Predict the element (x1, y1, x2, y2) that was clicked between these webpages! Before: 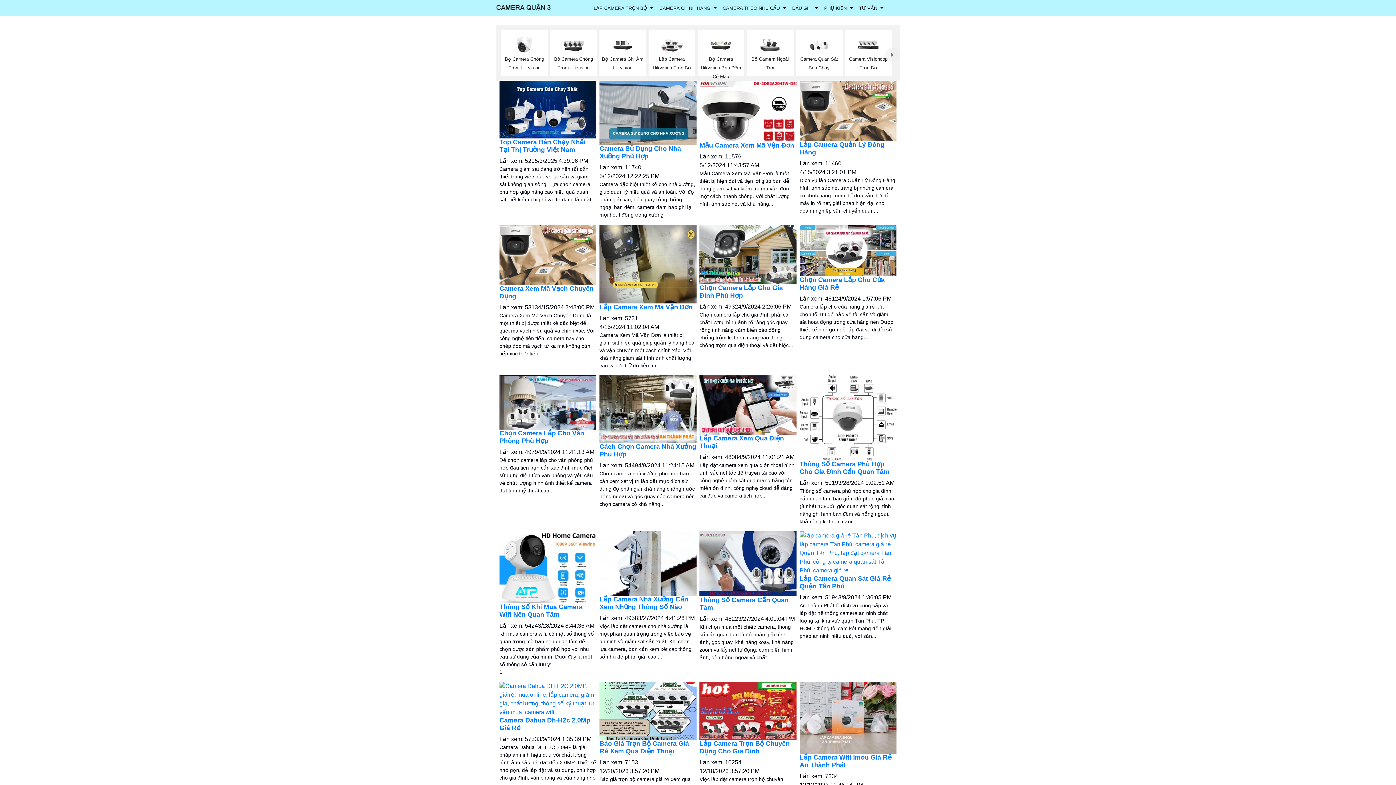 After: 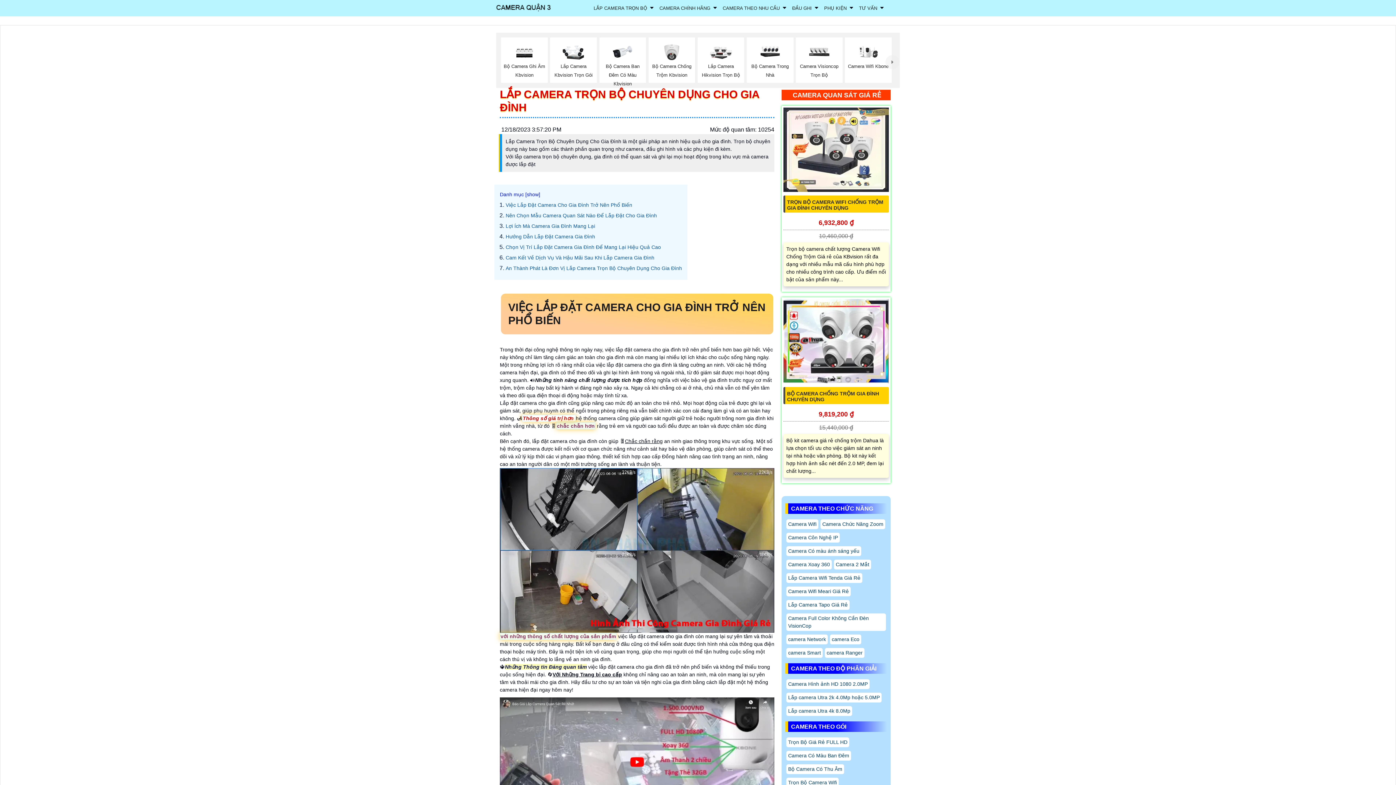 Action: bbox: (699, 740, 789, 755) label: Lắp Camera Trọn Bộ Chuyên Dụng Cho Gia Đình